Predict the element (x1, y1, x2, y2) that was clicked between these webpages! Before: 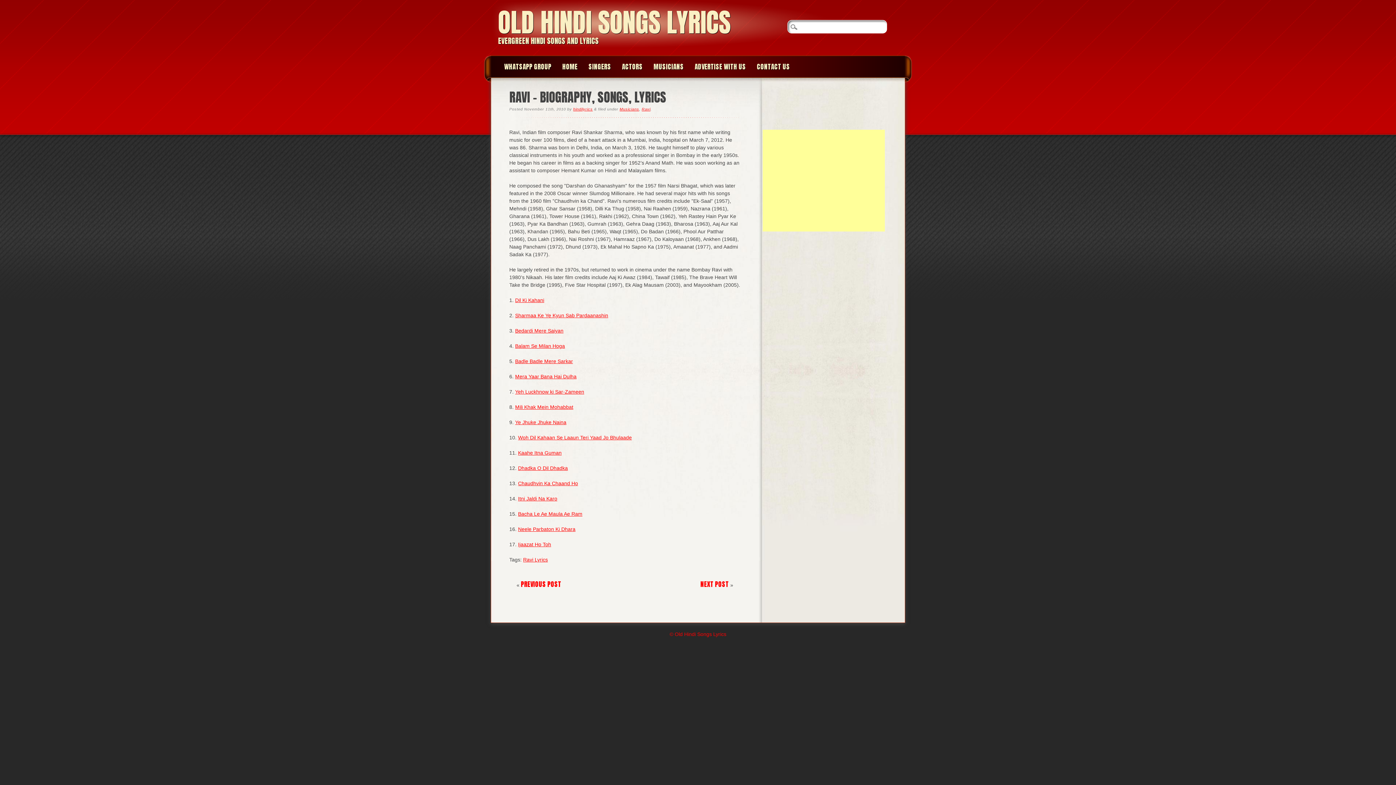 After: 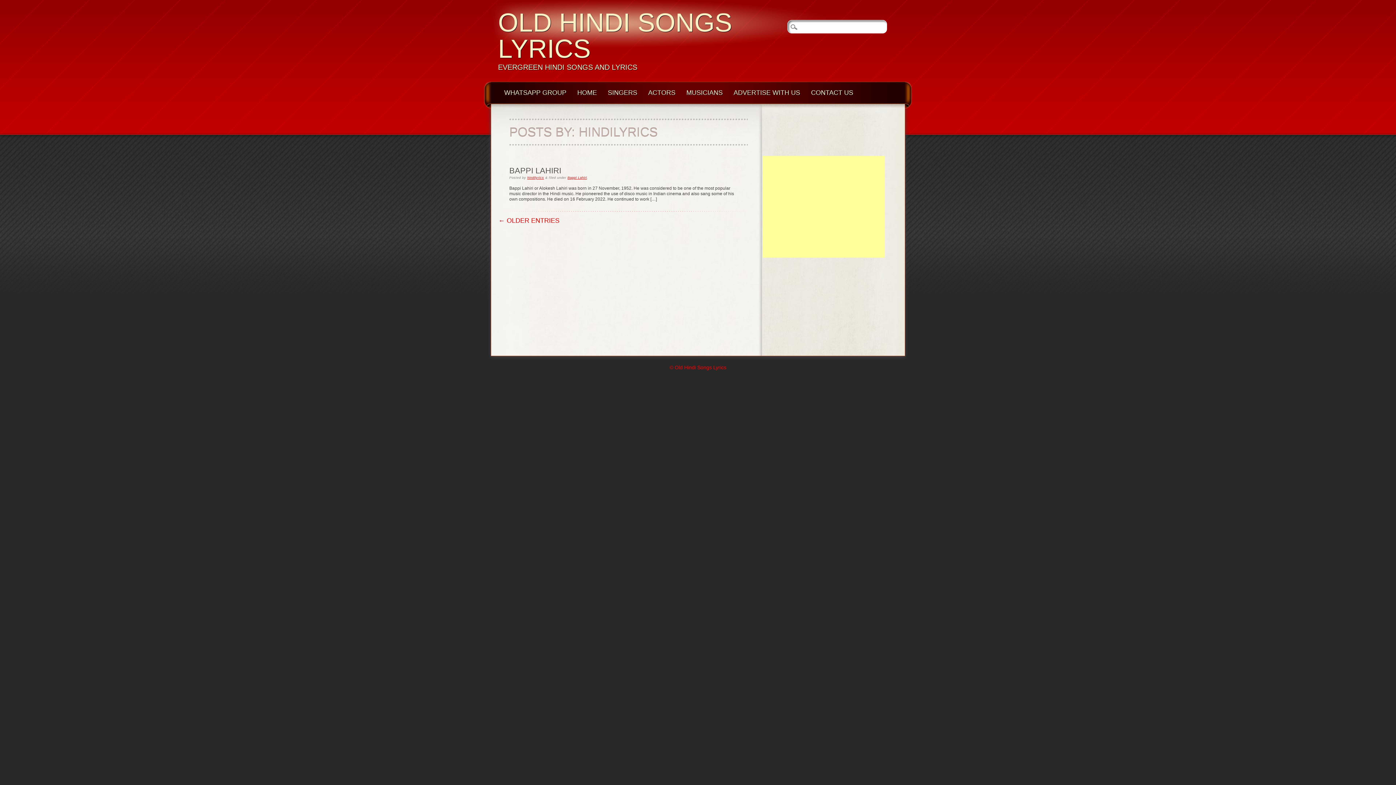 Action: bbox: (573, 106, 592, 111) label: hindilyrics